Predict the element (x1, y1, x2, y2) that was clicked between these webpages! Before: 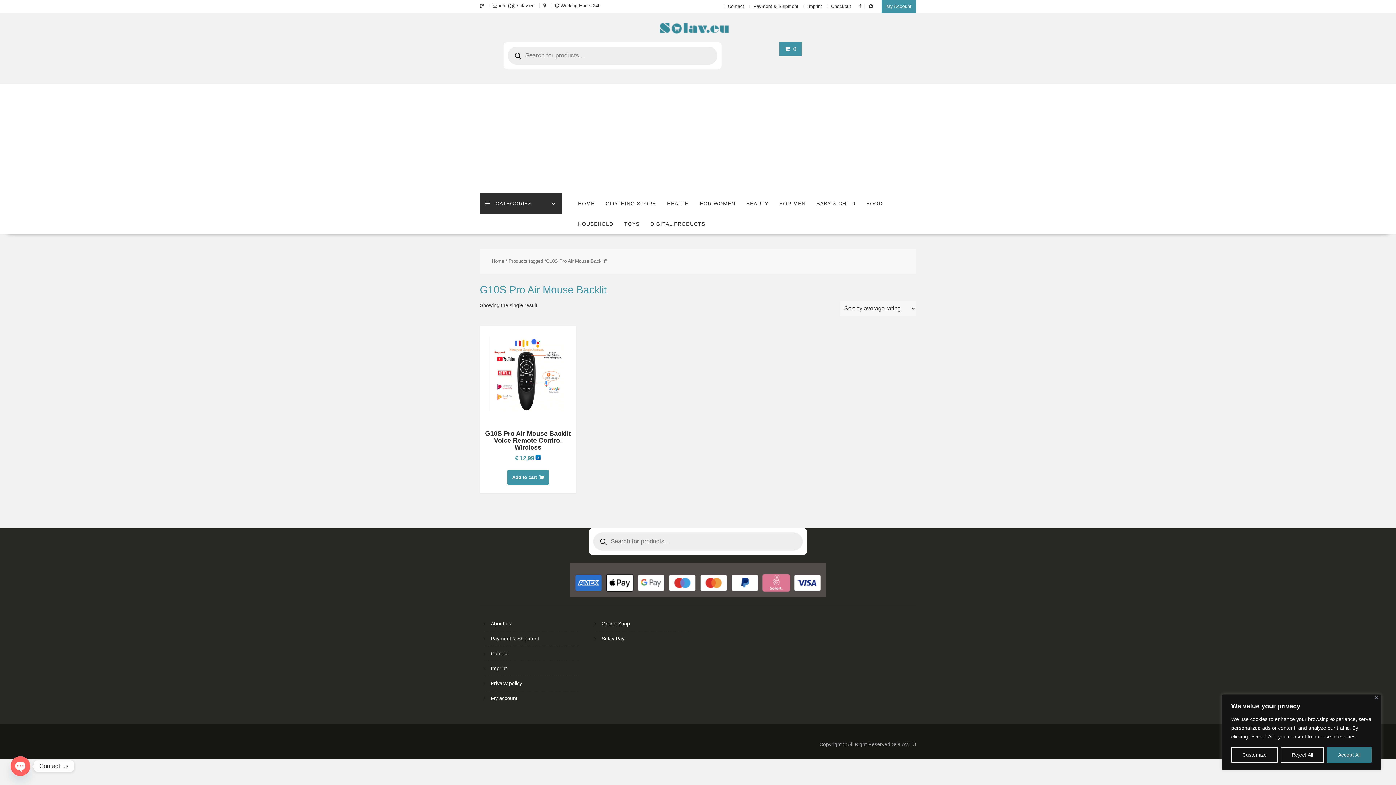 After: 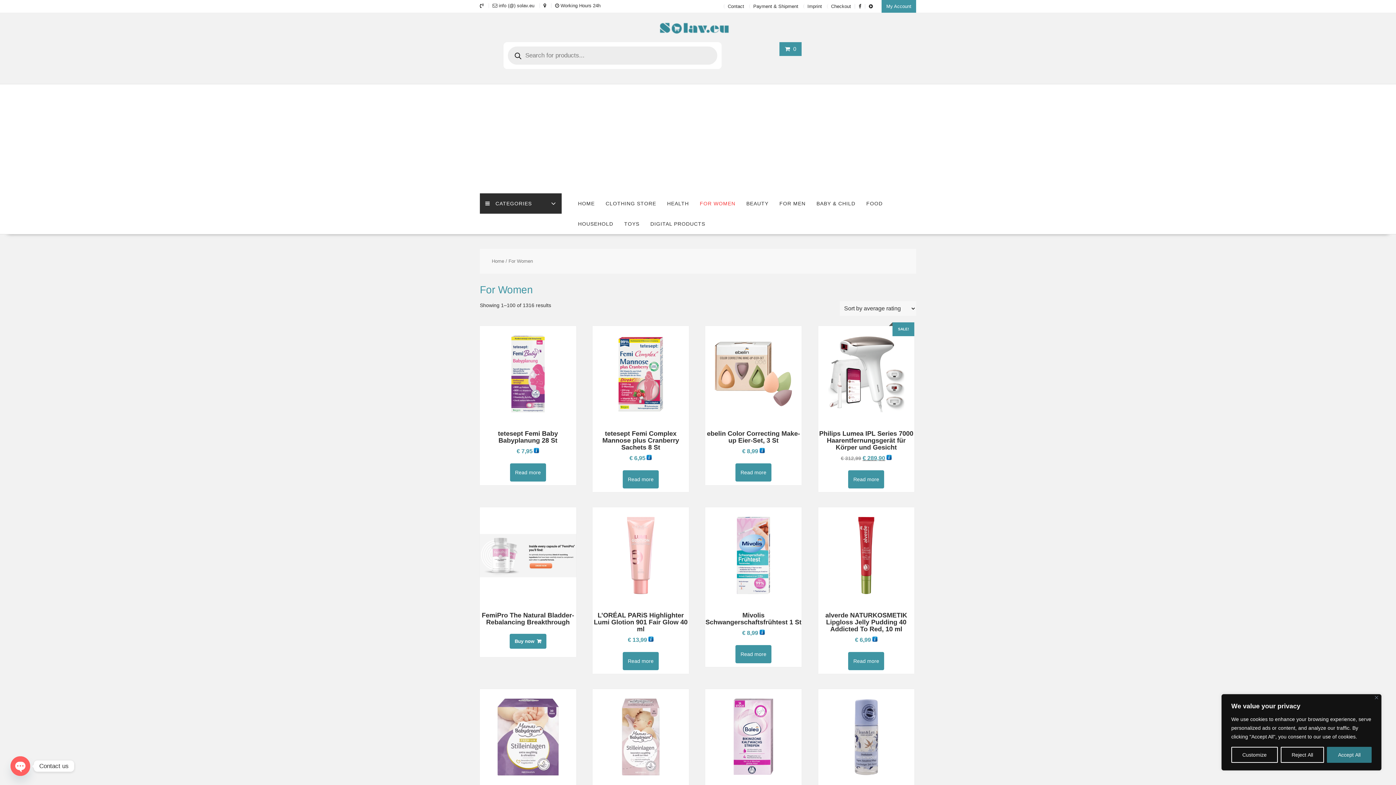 Action: label: FOR WOMEN bbox: (694, 193, 741, 213)